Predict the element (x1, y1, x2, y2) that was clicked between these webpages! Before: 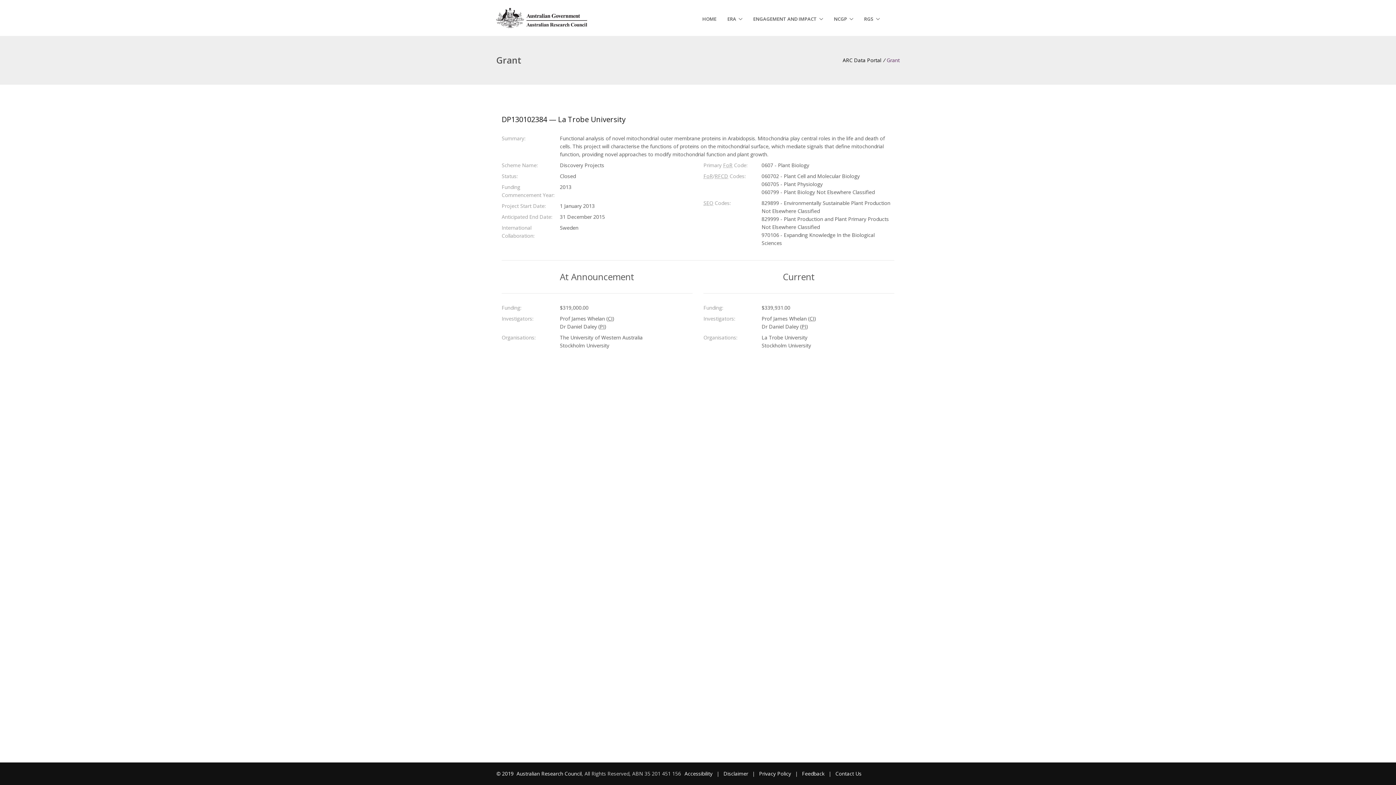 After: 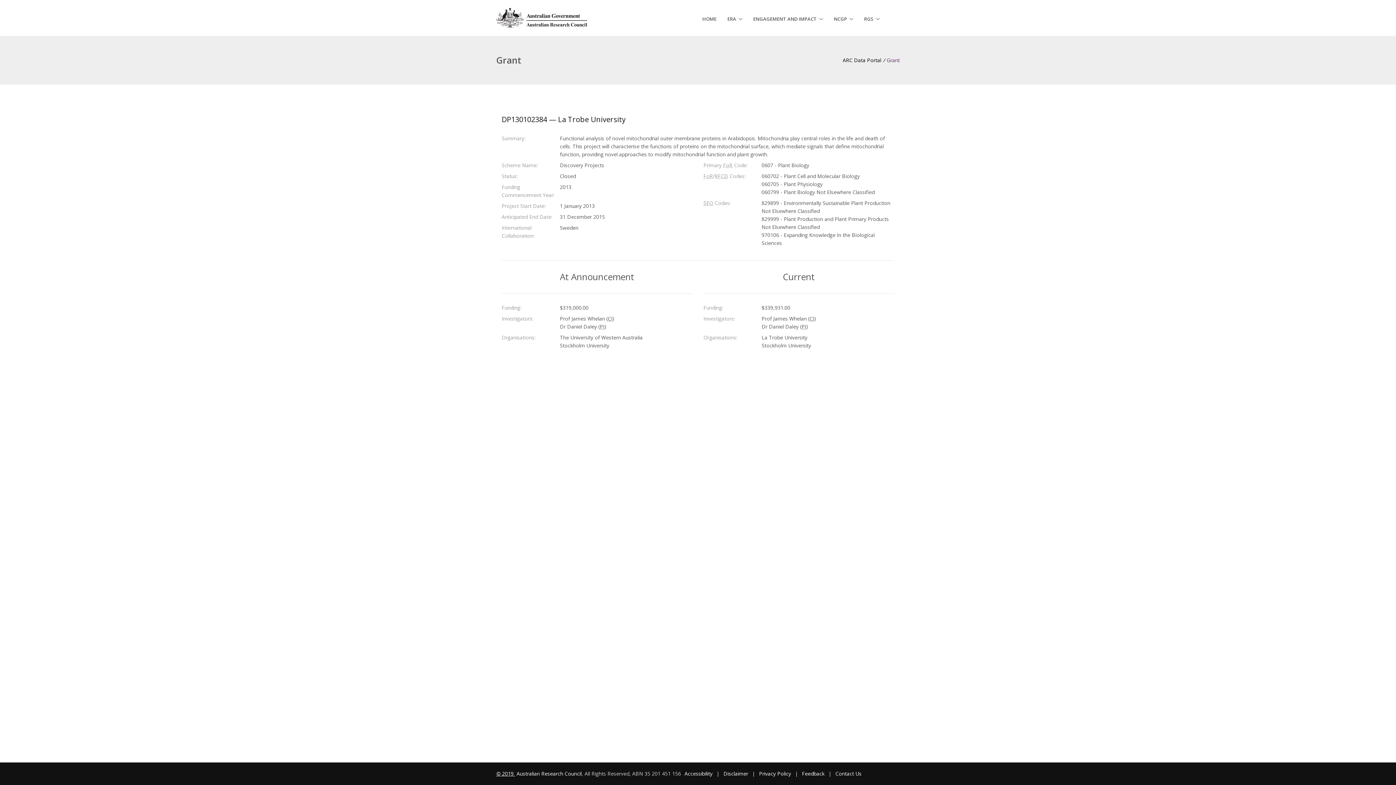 Action: label: © 2019  bbox: (496, 770, 515, 777)